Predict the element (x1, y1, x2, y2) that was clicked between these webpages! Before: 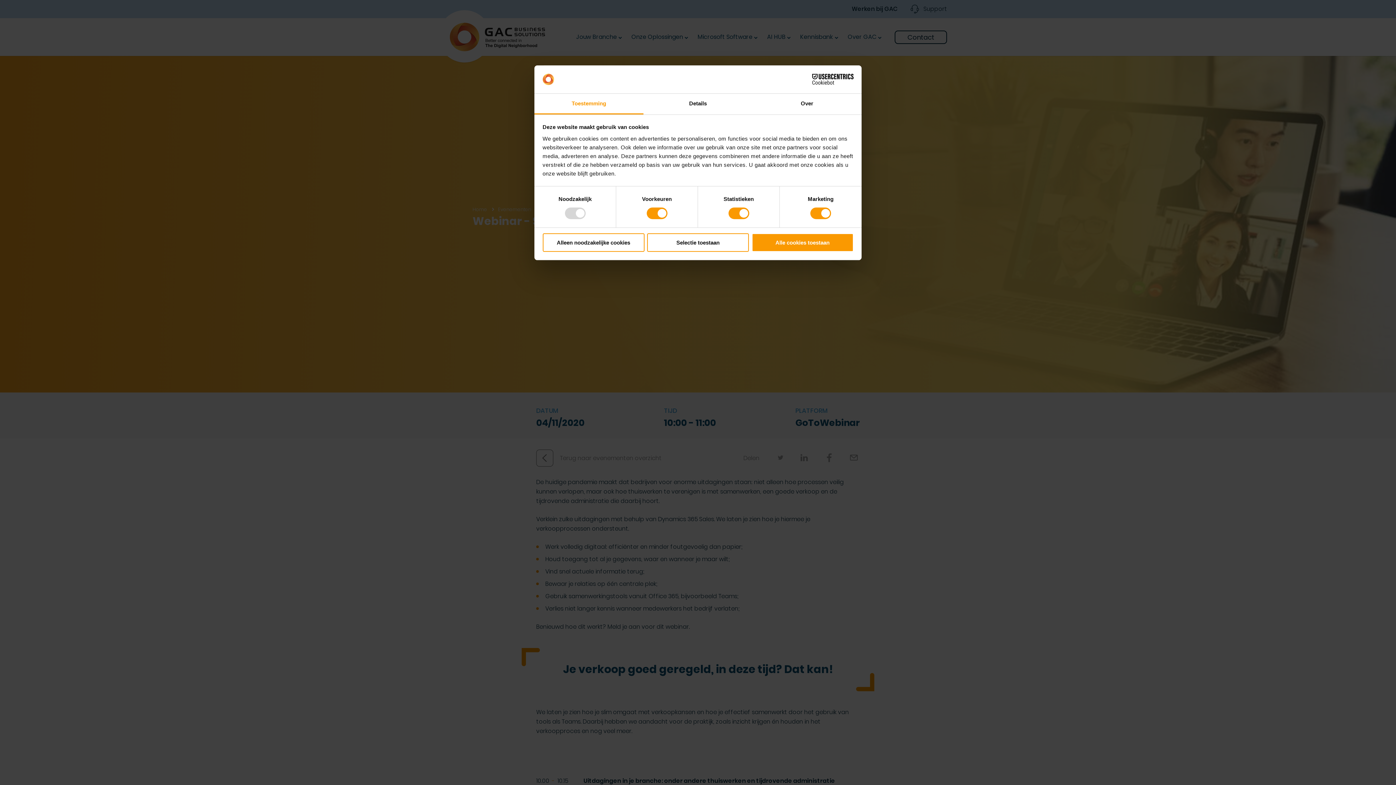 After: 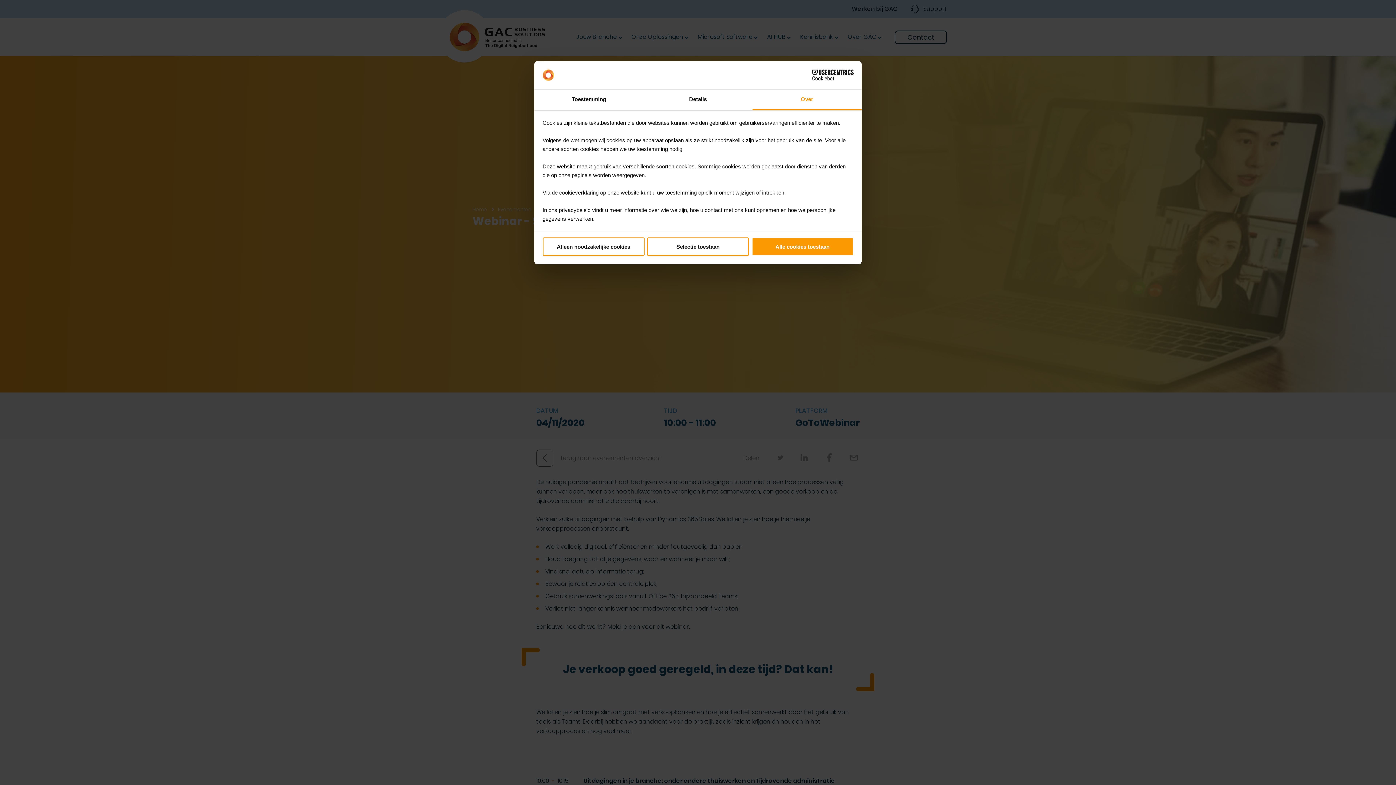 Action: label: Over bbox: (752, 93, 861, 114)